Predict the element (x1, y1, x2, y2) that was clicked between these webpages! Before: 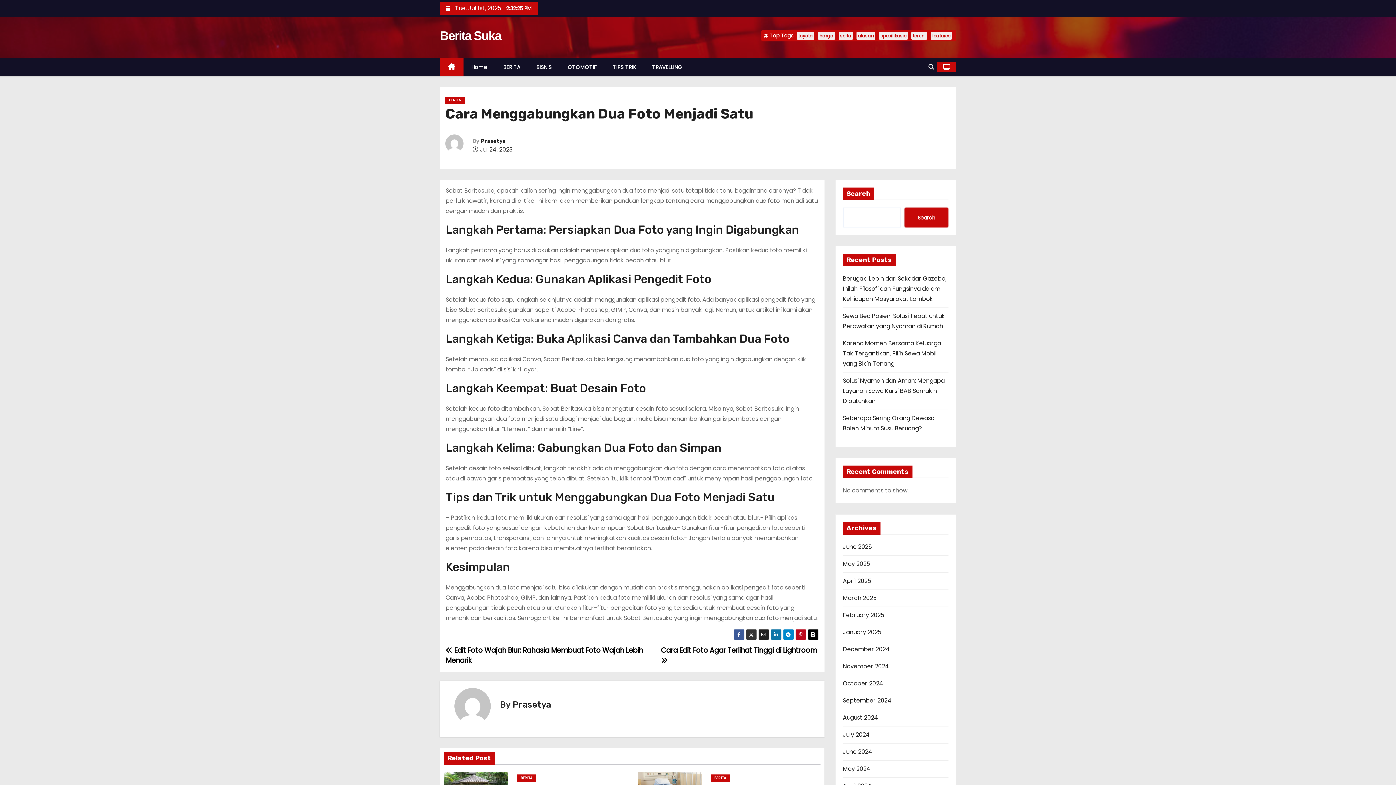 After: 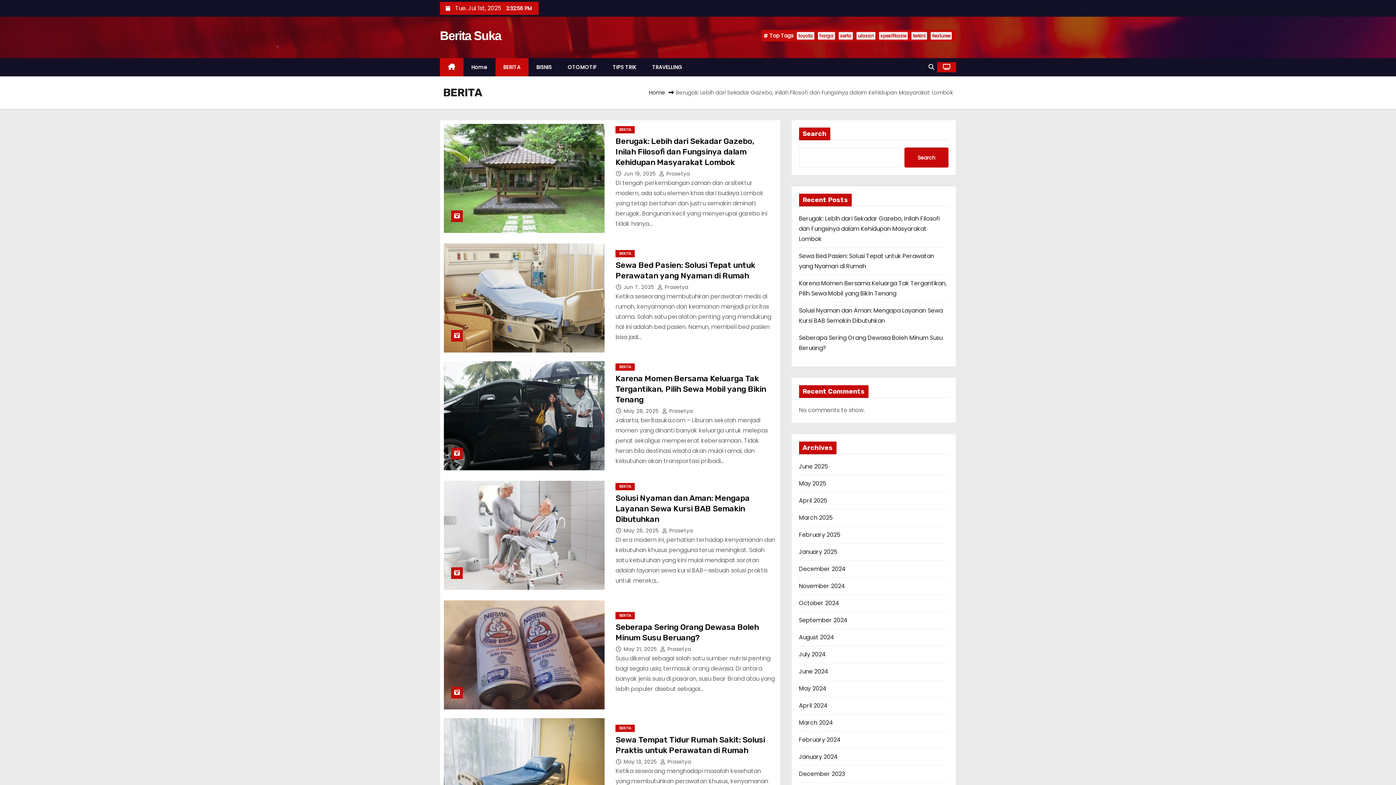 Action: label: BERITA bbox: (445, 96, 464, 104)